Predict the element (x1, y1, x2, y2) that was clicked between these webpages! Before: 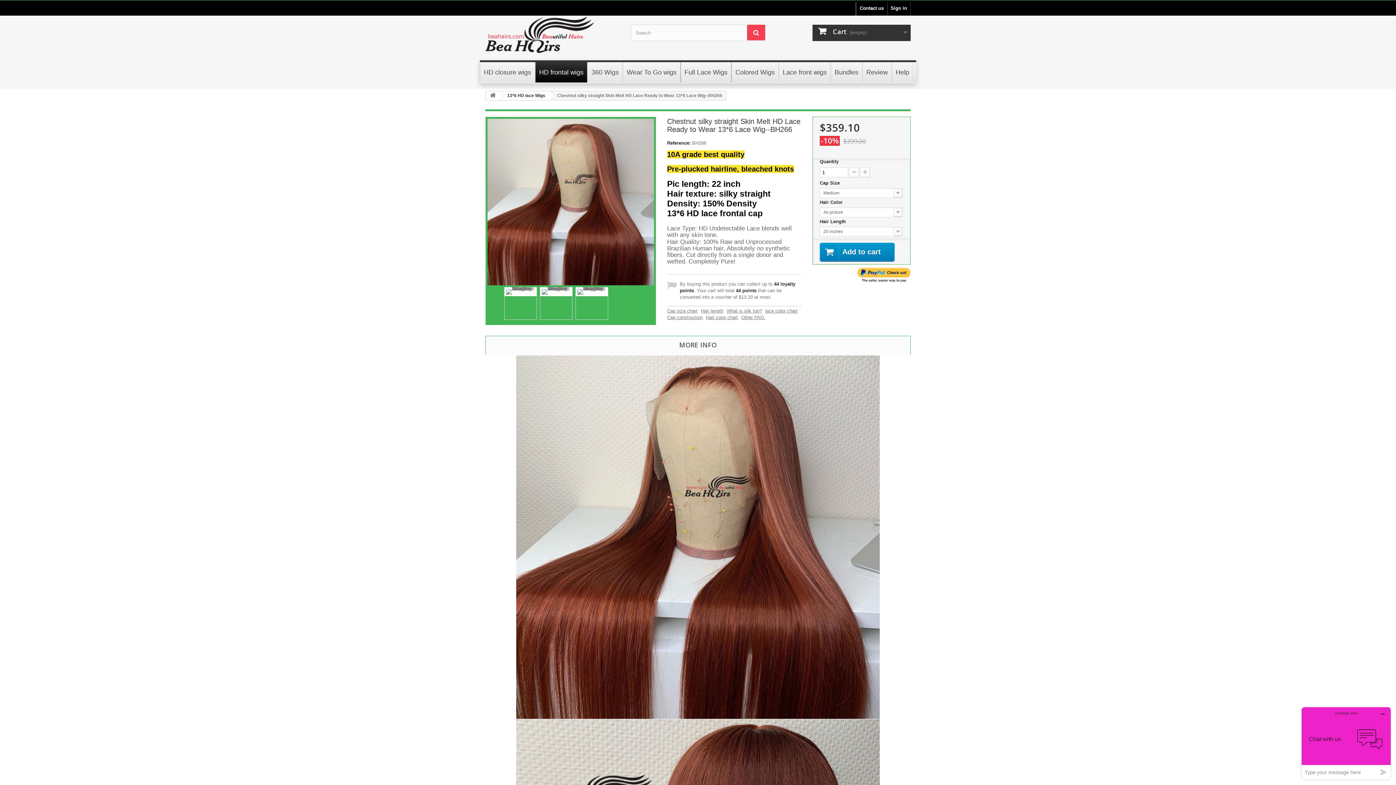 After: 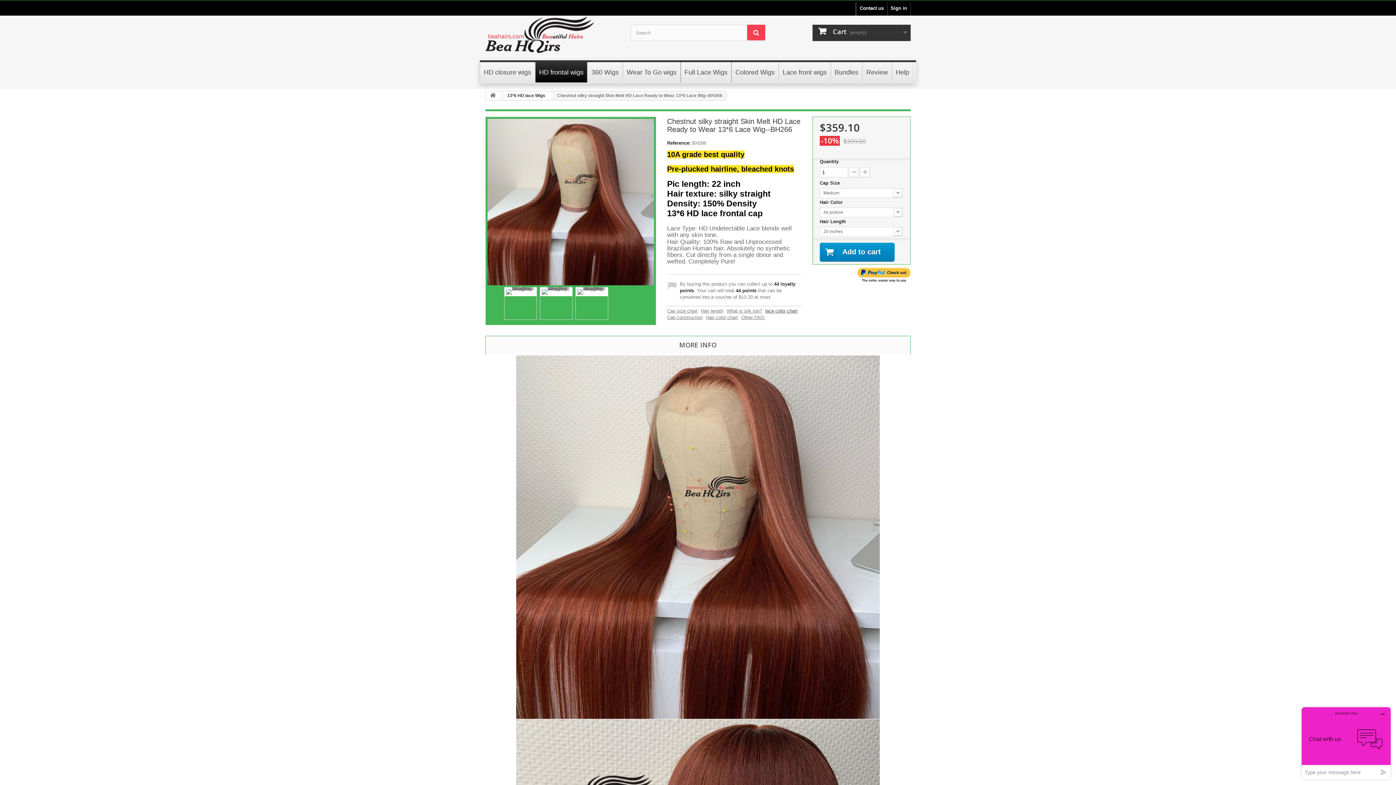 Action: label: lace color chart bbox: (765, 308, 797, 313)